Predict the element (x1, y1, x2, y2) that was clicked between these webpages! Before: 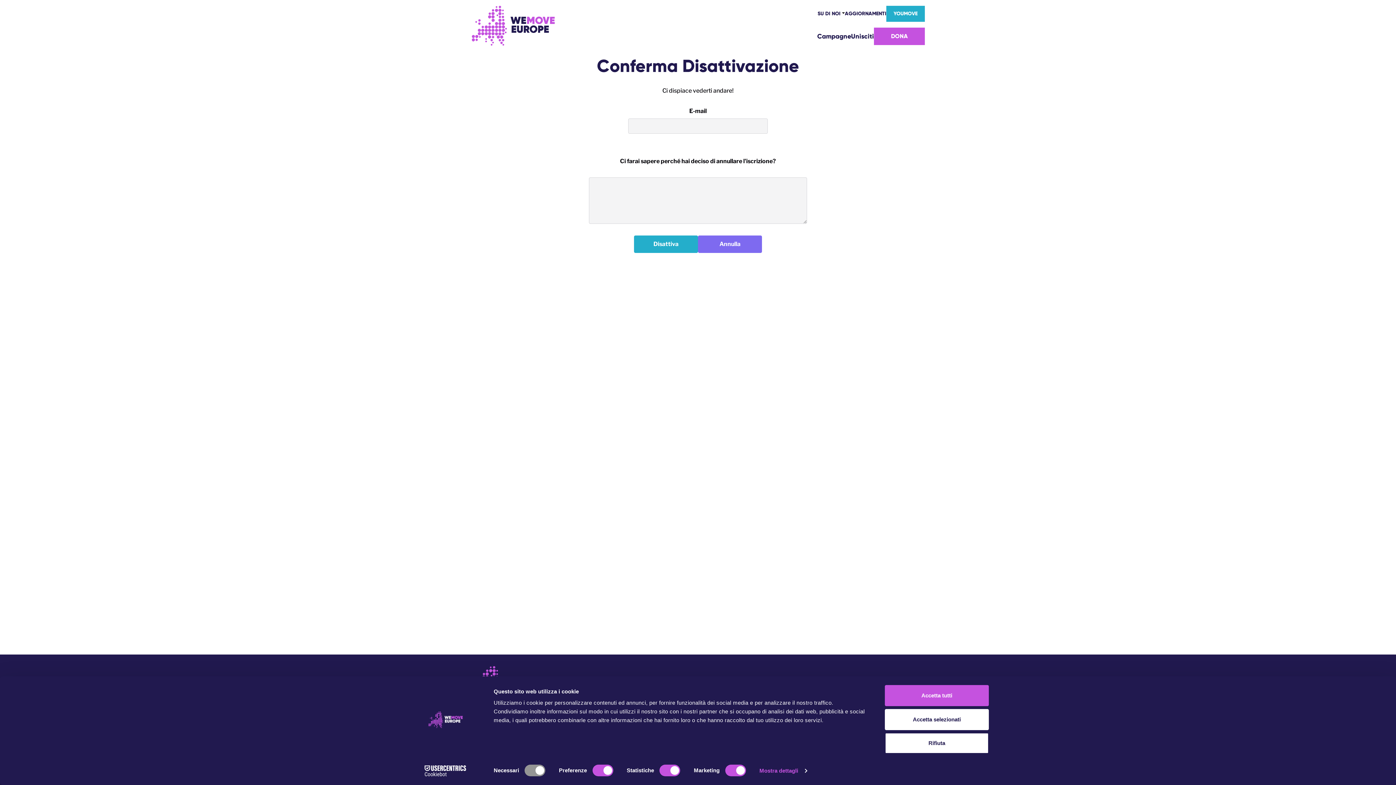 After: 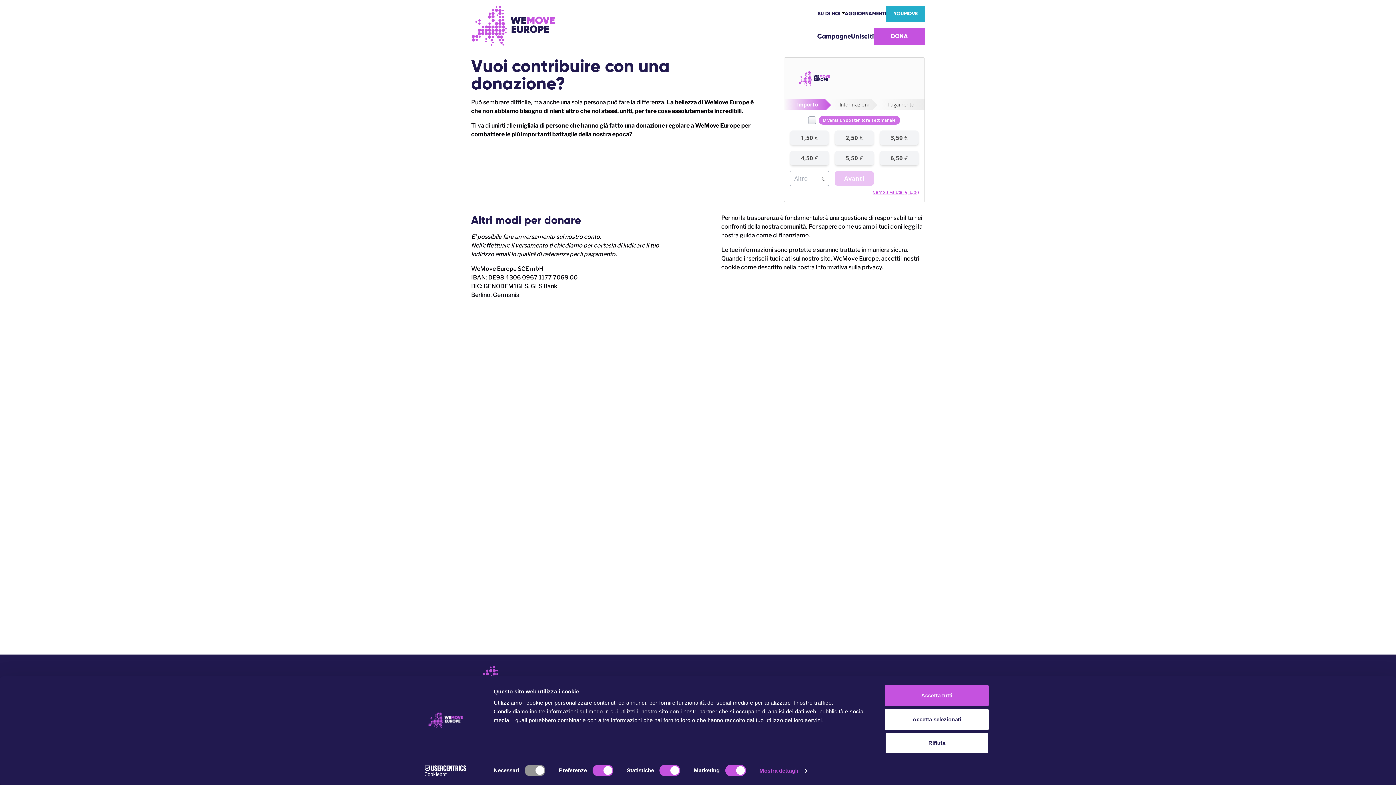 Action: label: DONA bbox: (874, 27, 925, 45)